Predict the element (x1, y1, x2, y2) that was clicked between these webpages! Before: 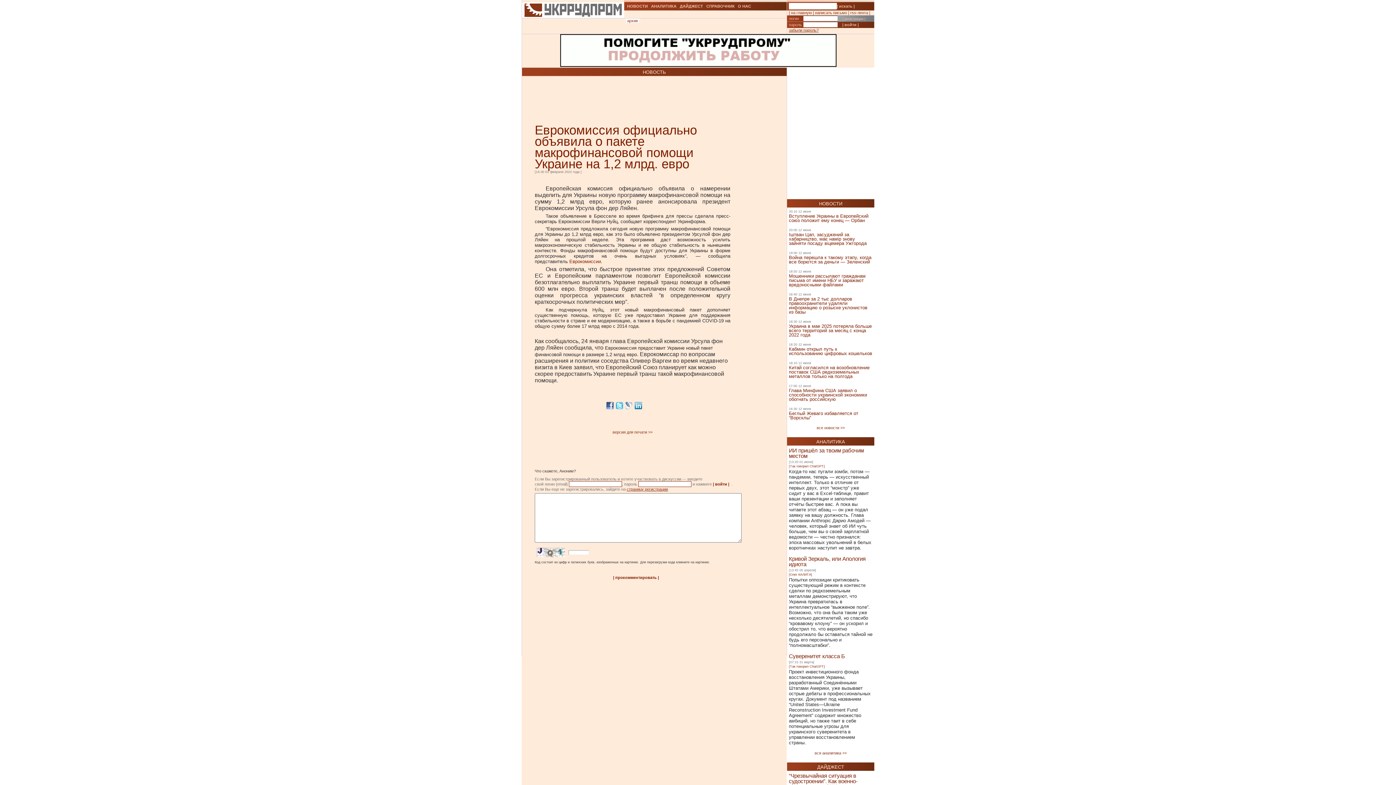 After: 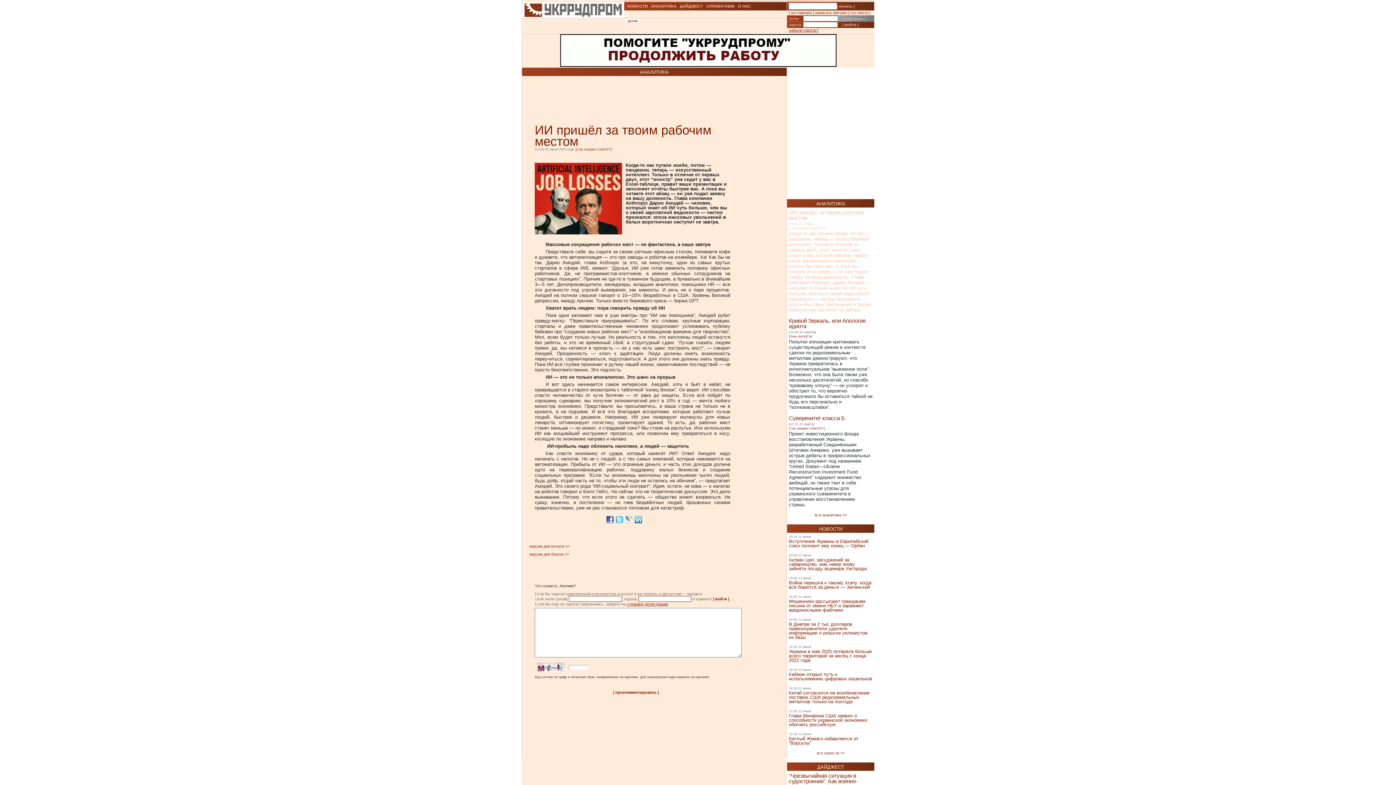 Action: label: ИИ пришёл за твоим рабочим местом bbox: (789, 316, 864, 327)